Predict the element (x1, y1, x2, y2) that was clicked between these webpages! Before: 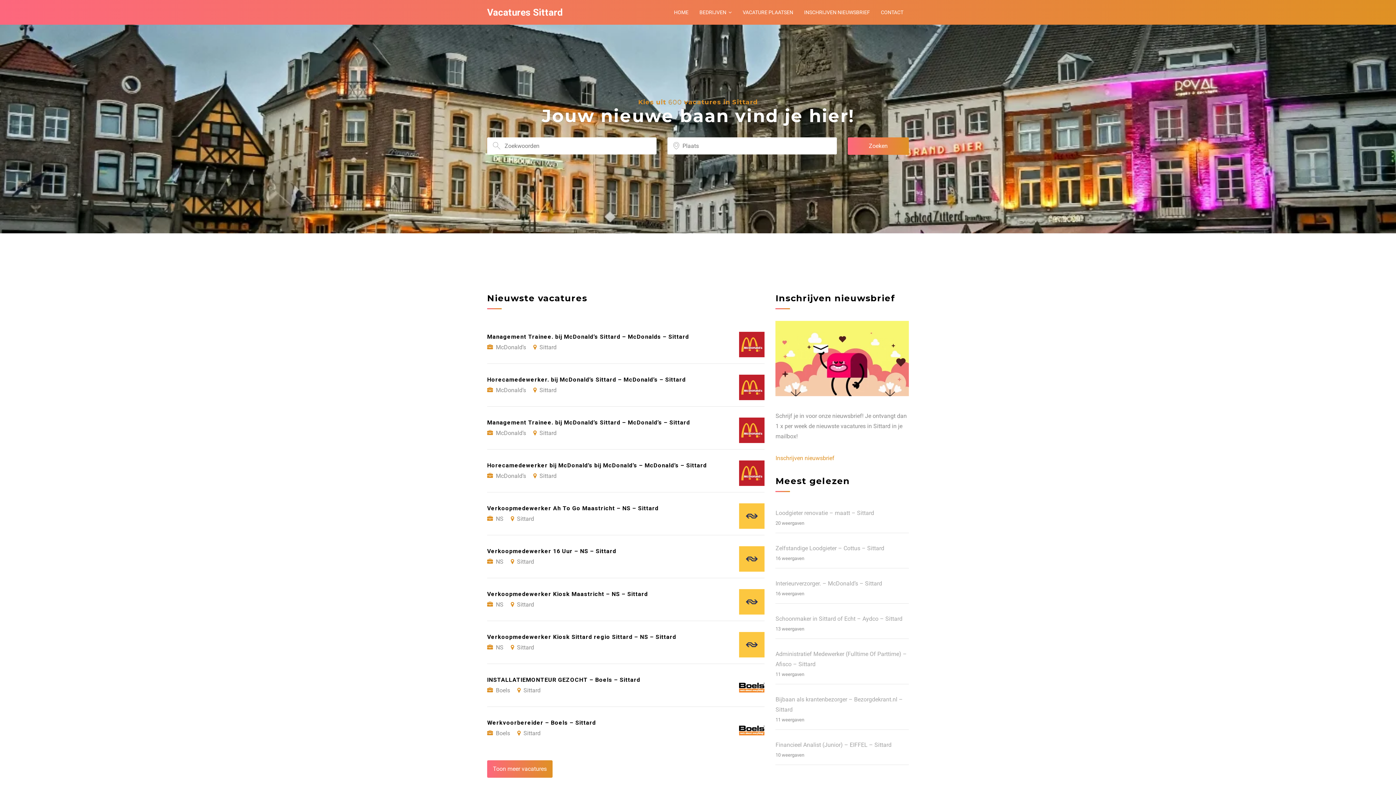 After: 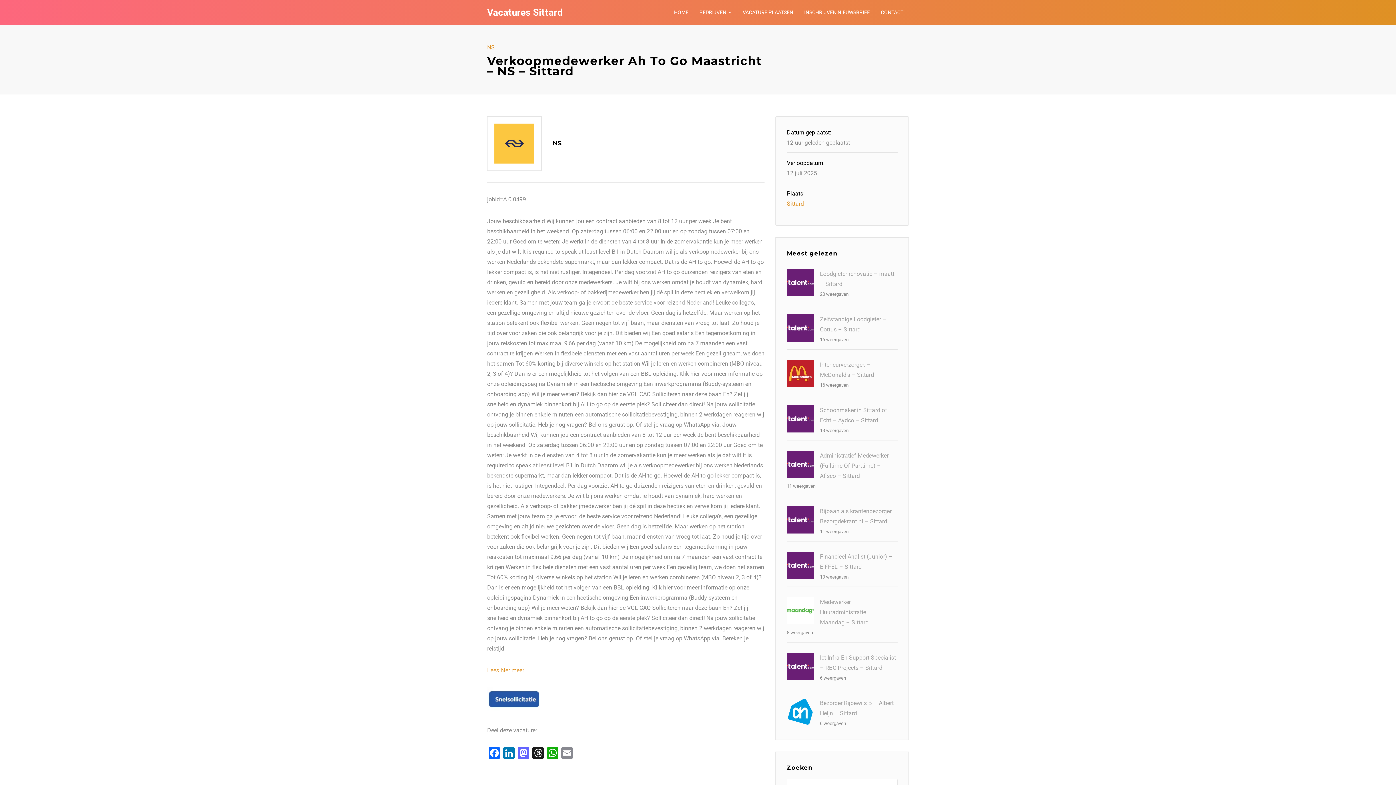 Action: bbox: (487, 492, 764, 535) label: Verkoopmedewerker Ah To Go Maastricht – NS – Sittard
NS Sittard